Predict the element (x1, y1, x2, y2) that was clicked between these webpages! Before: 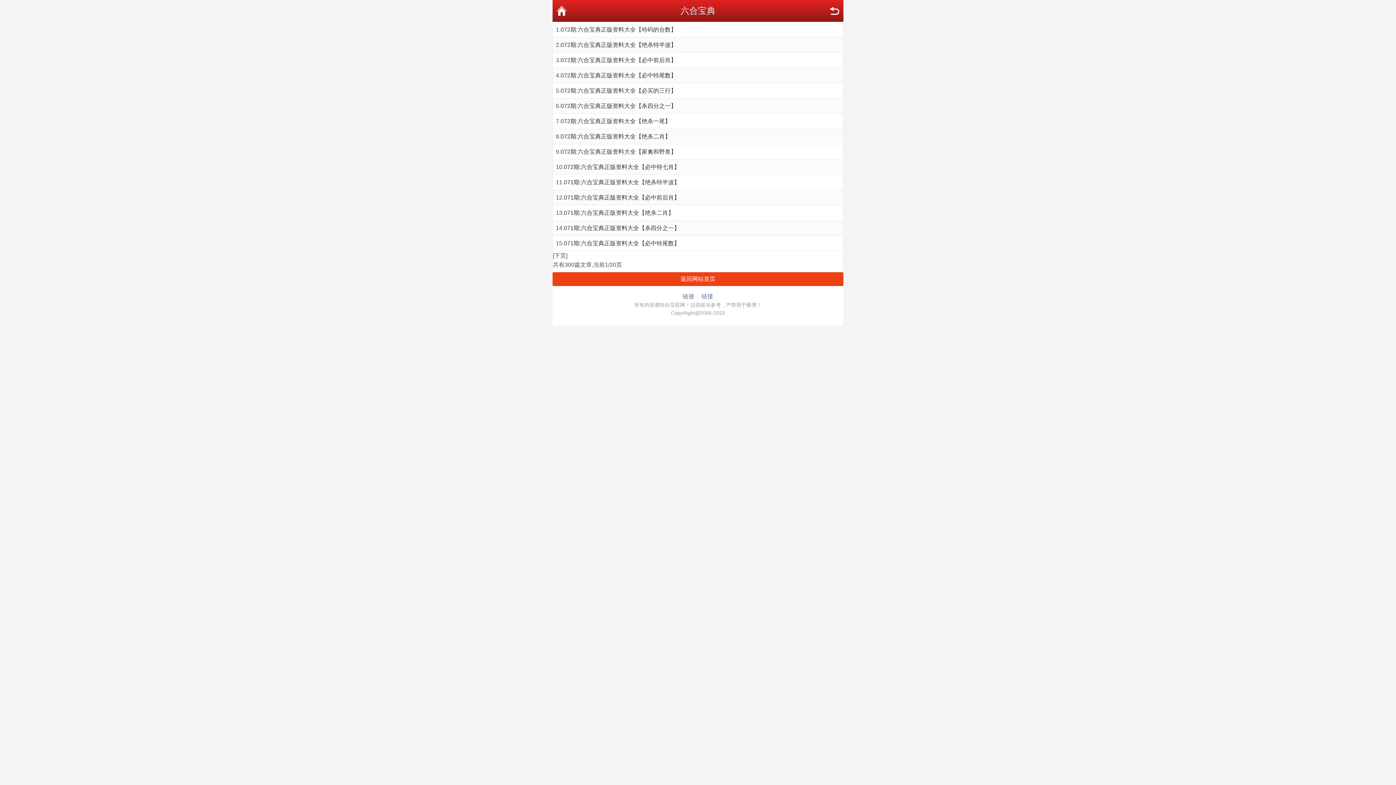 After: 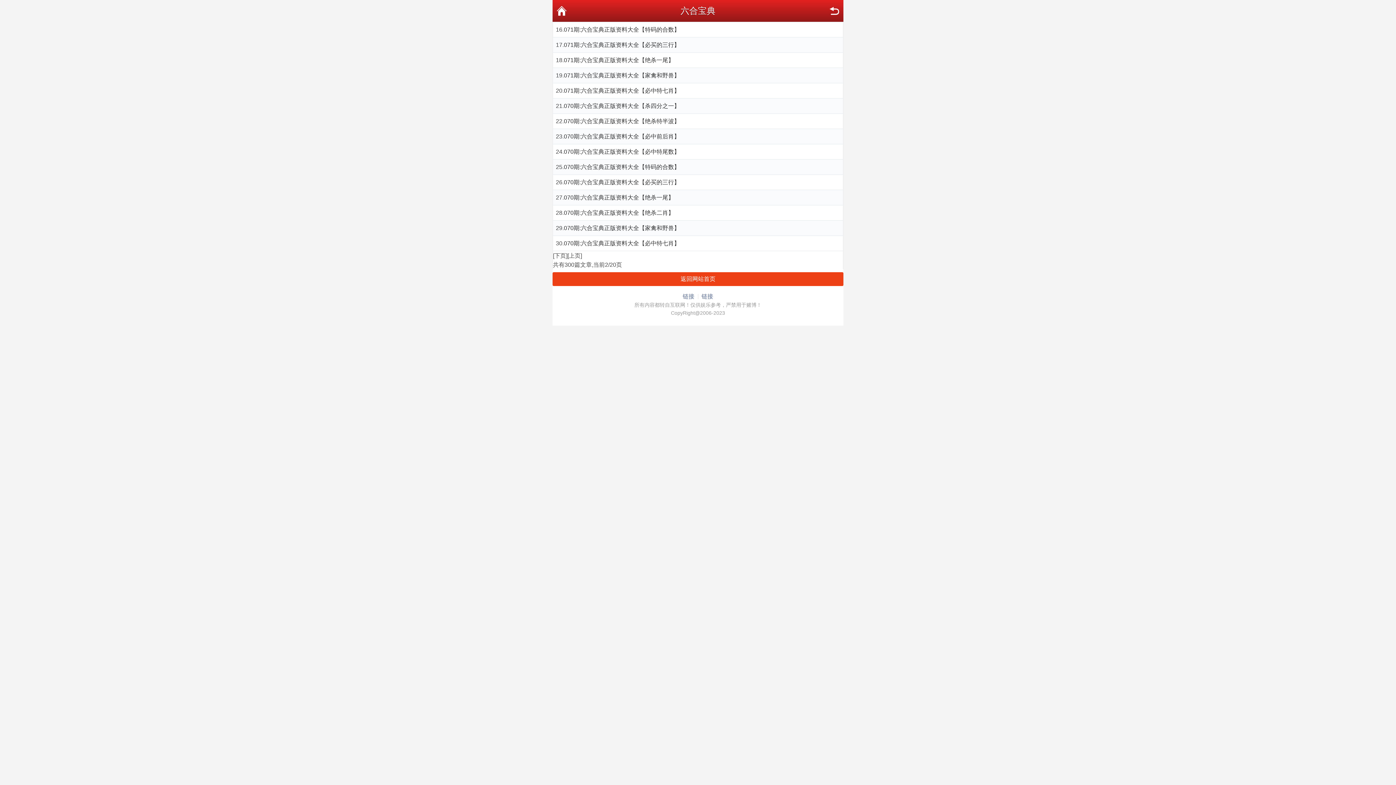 Action: bbox: (553, 252, 567, 258) label: [下页]